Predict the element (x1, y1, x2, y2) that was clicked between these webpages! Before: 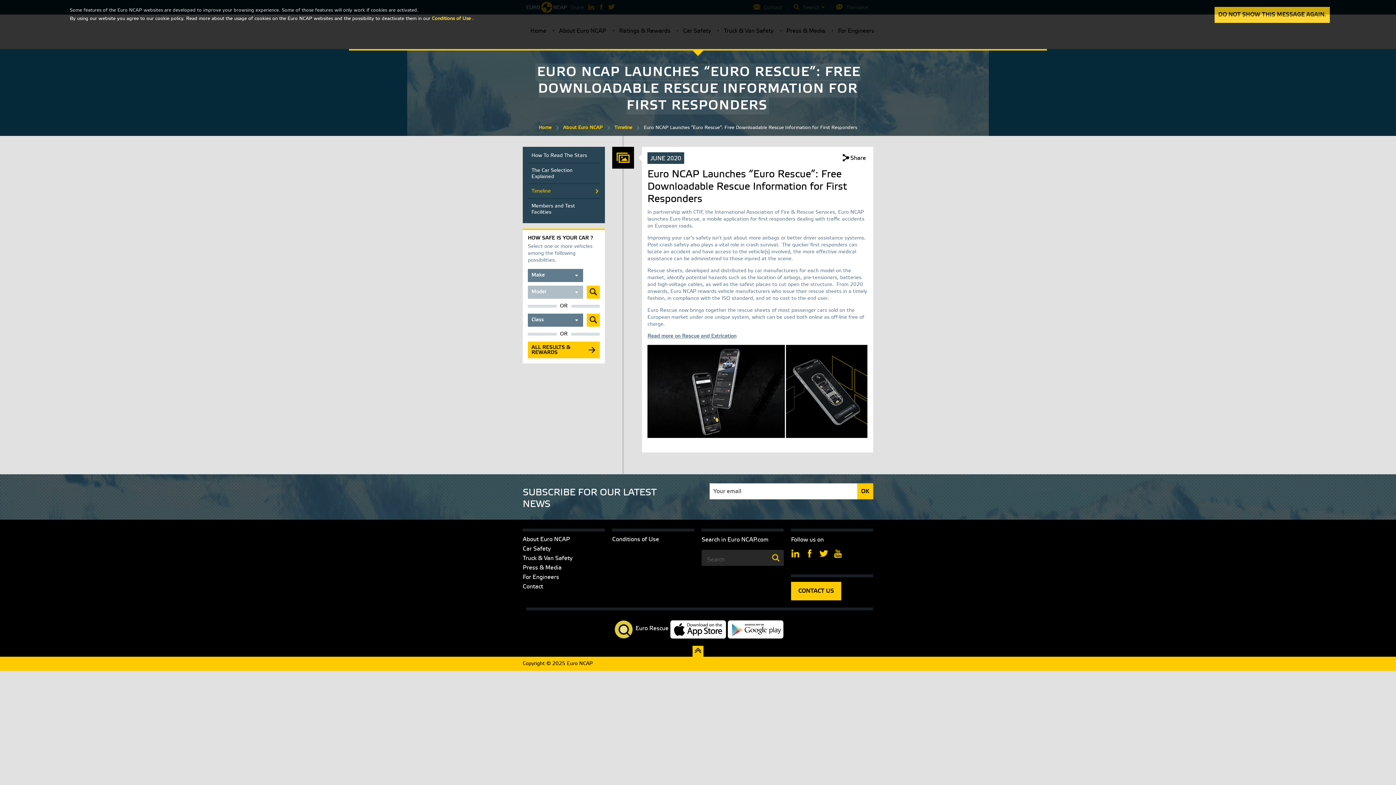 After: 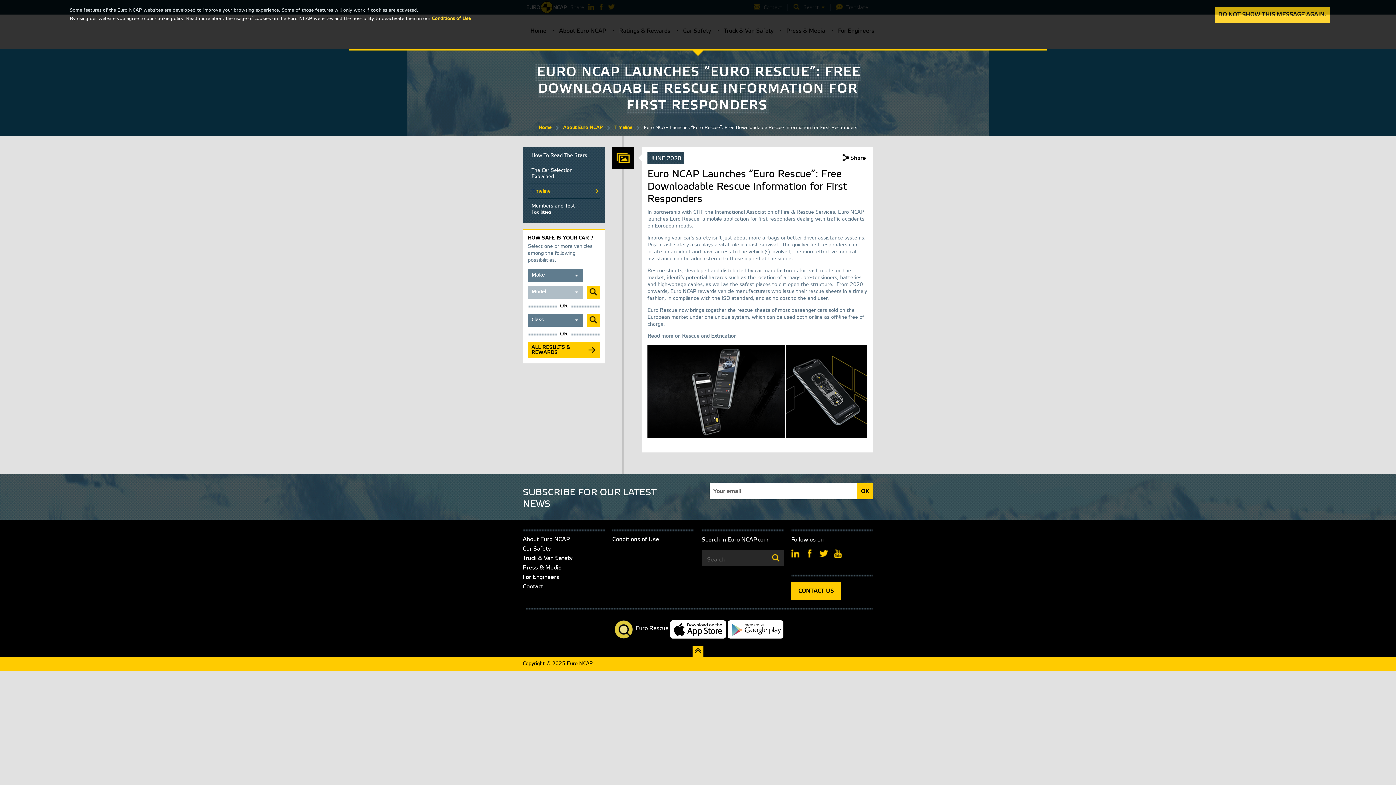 Action: bbox: (692, 646, 703, 658)